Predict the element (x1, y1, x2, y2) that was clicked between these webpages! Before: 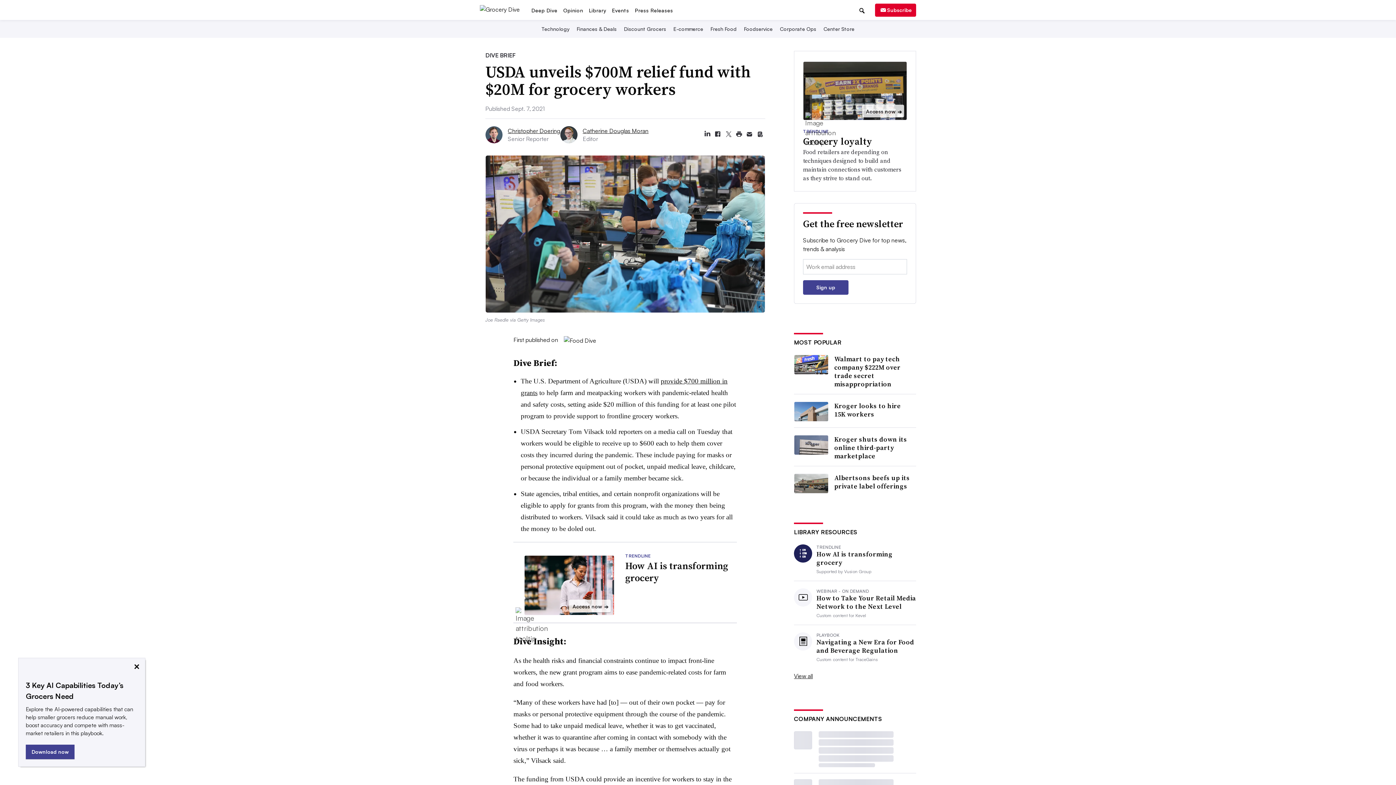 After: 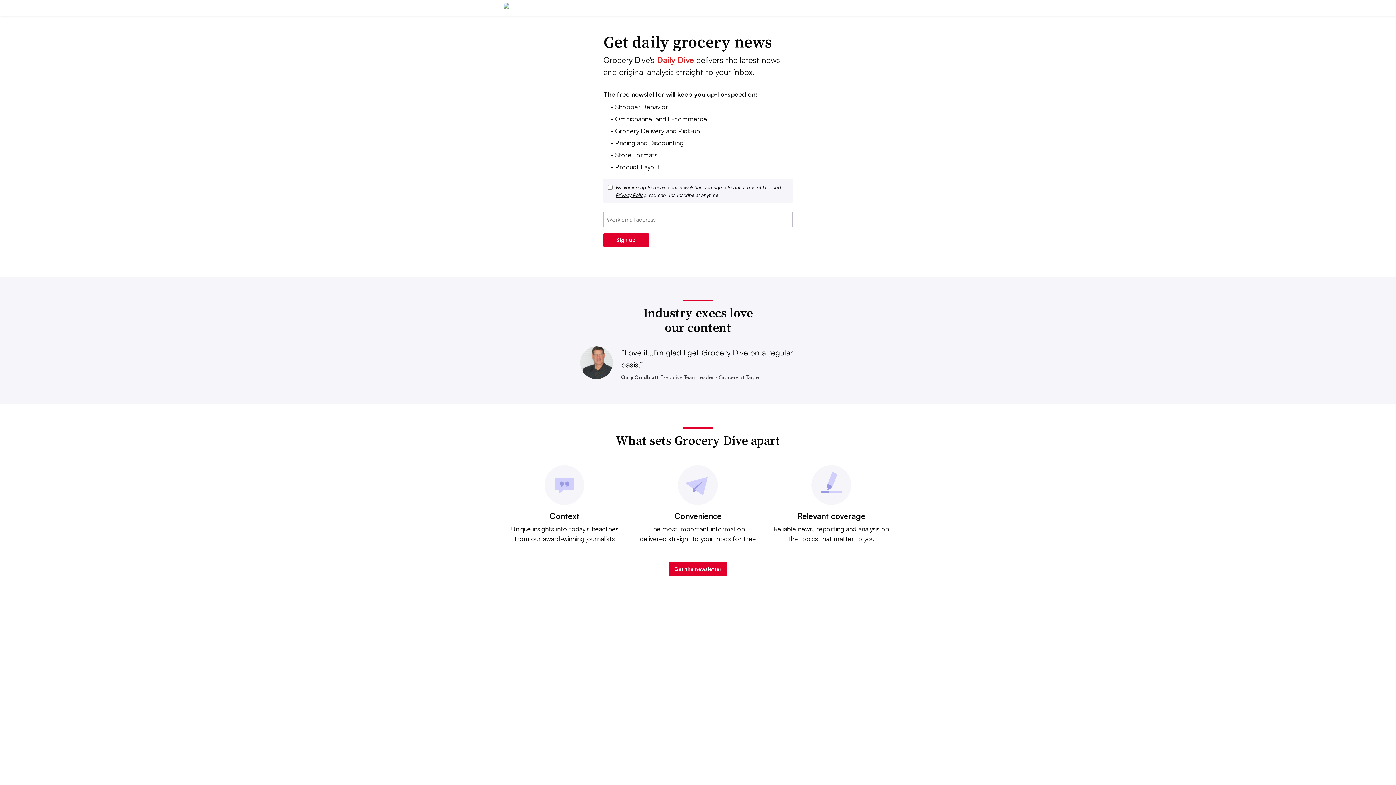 Action: bbox: (875, 48, 916, 61) label: Subscribe